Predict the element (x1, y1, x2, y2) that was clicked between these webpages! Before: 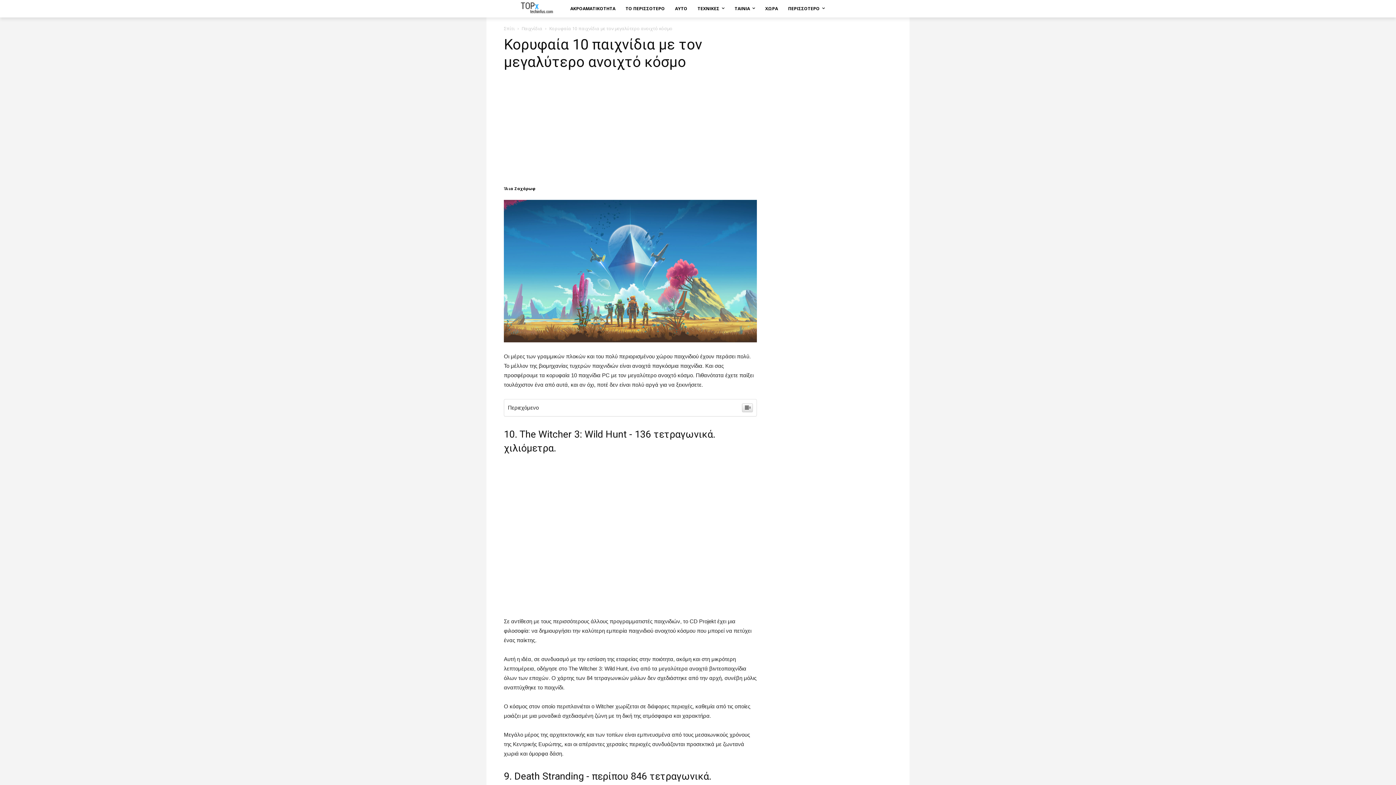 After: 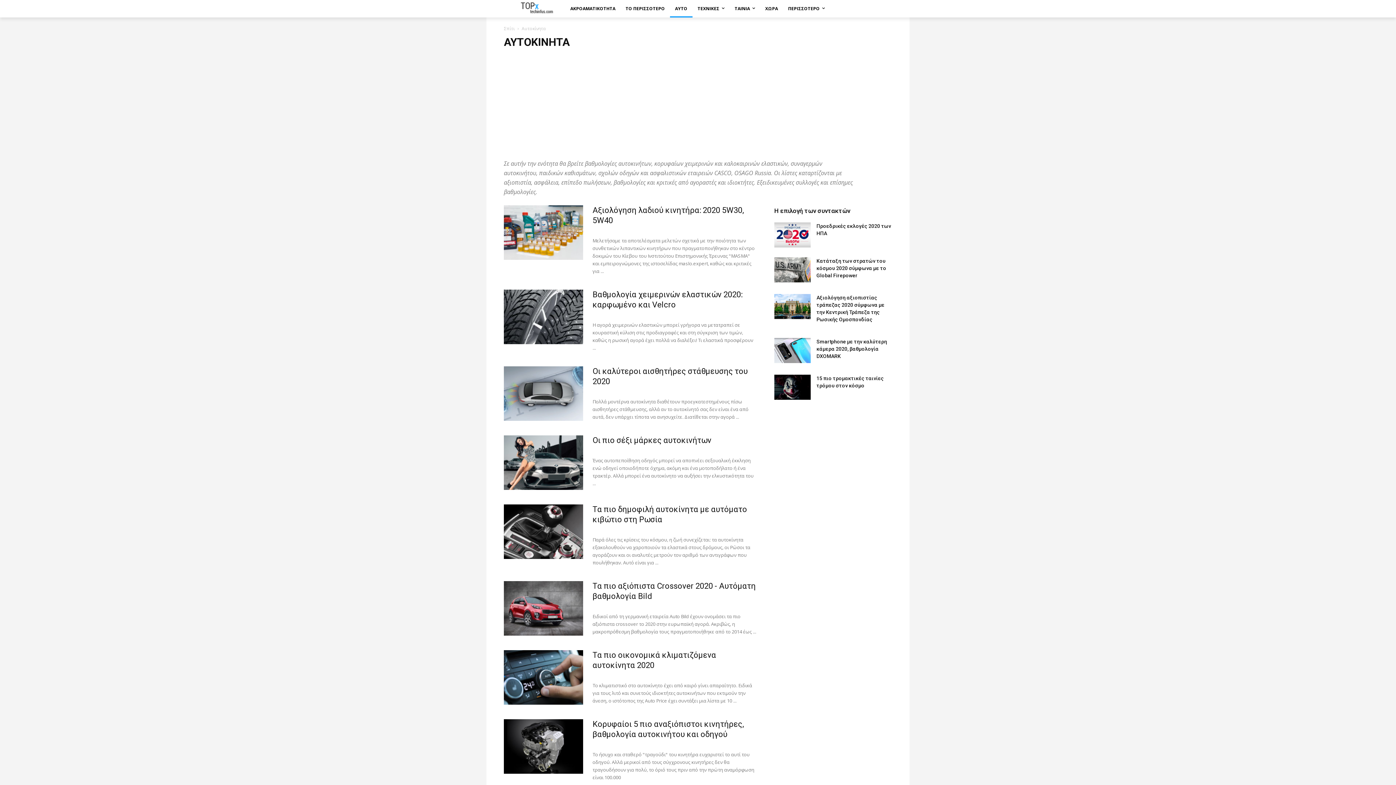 Action: bbox: (670, 0, 692, 17) label: ΑΥΤΟ